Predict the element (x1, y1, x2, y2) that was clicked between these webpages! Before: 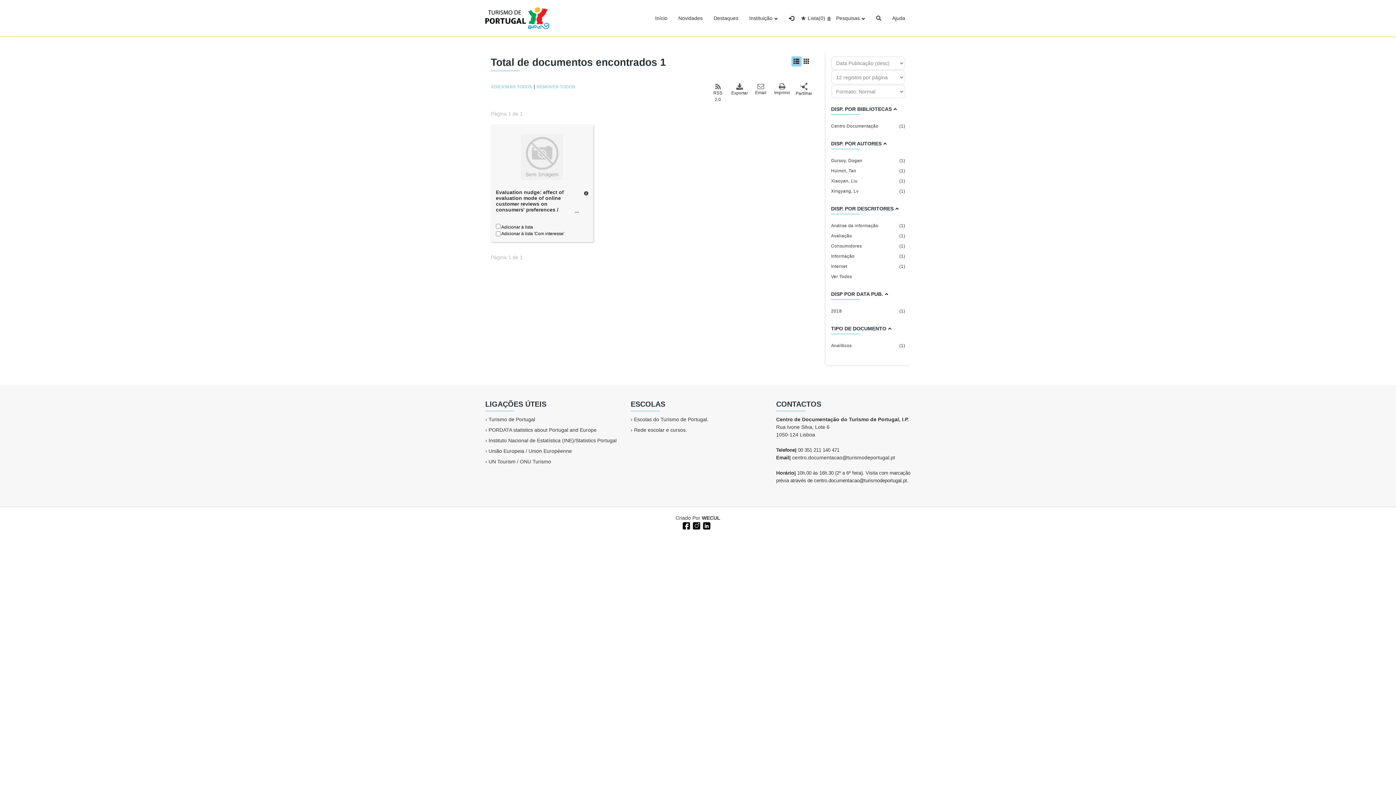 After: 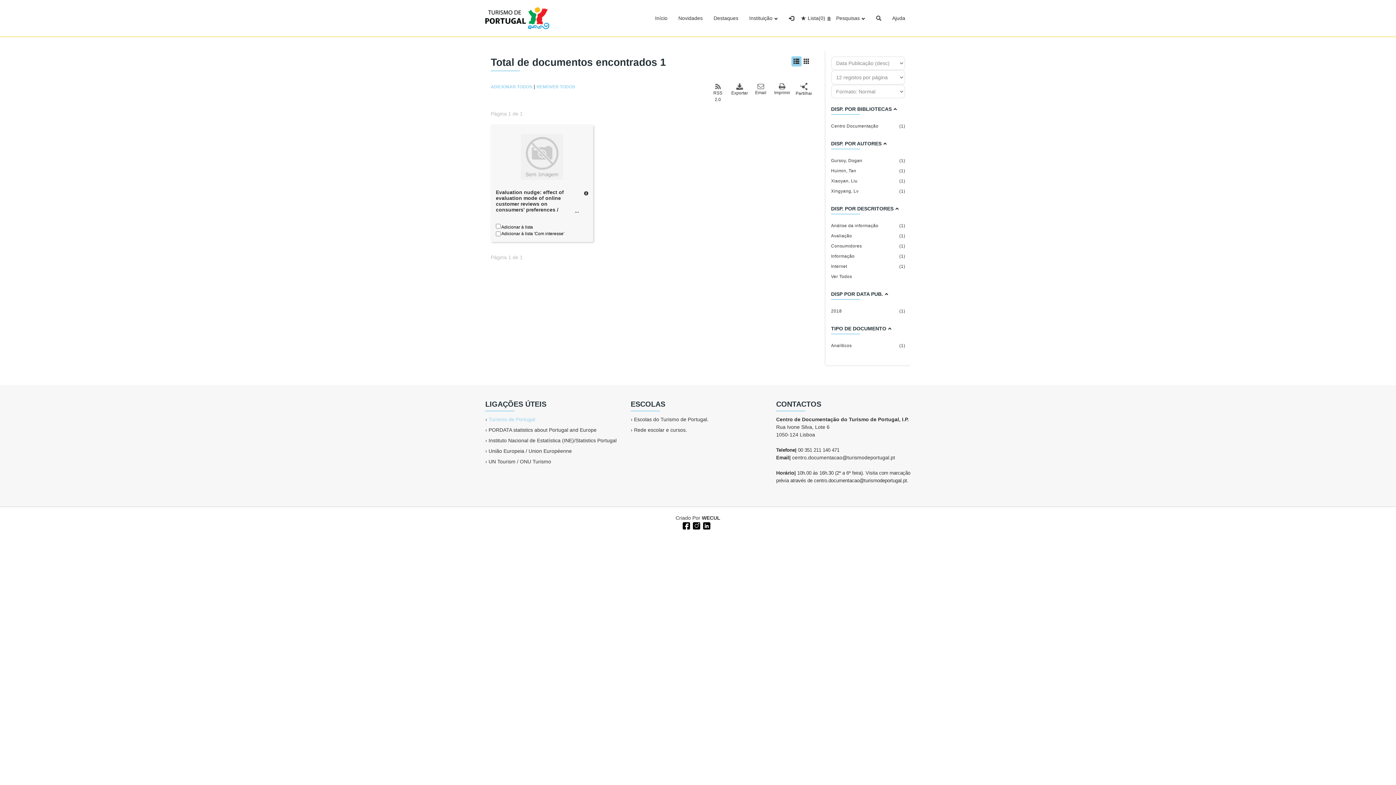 Action: label: Turismo de Portugal bbox: (488, 416, 535, 422)